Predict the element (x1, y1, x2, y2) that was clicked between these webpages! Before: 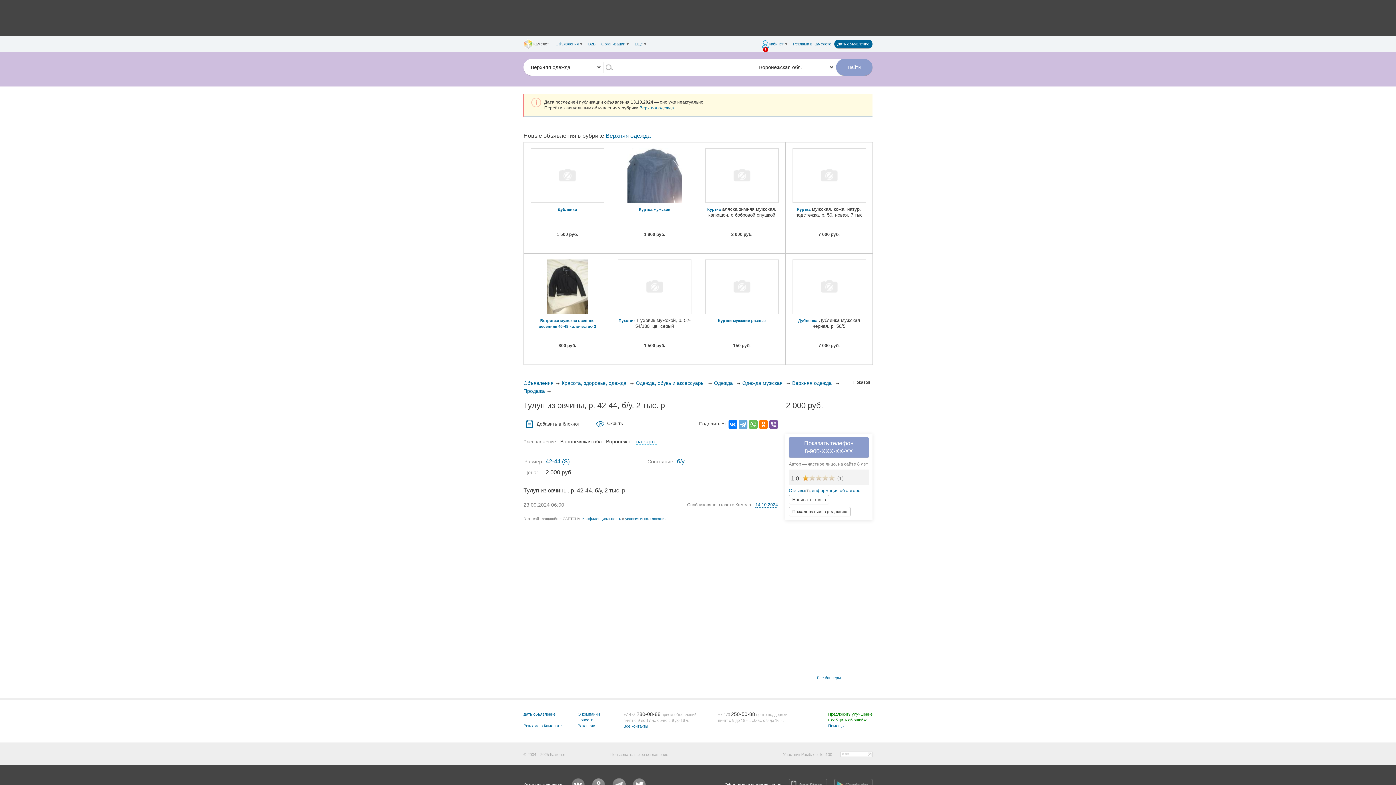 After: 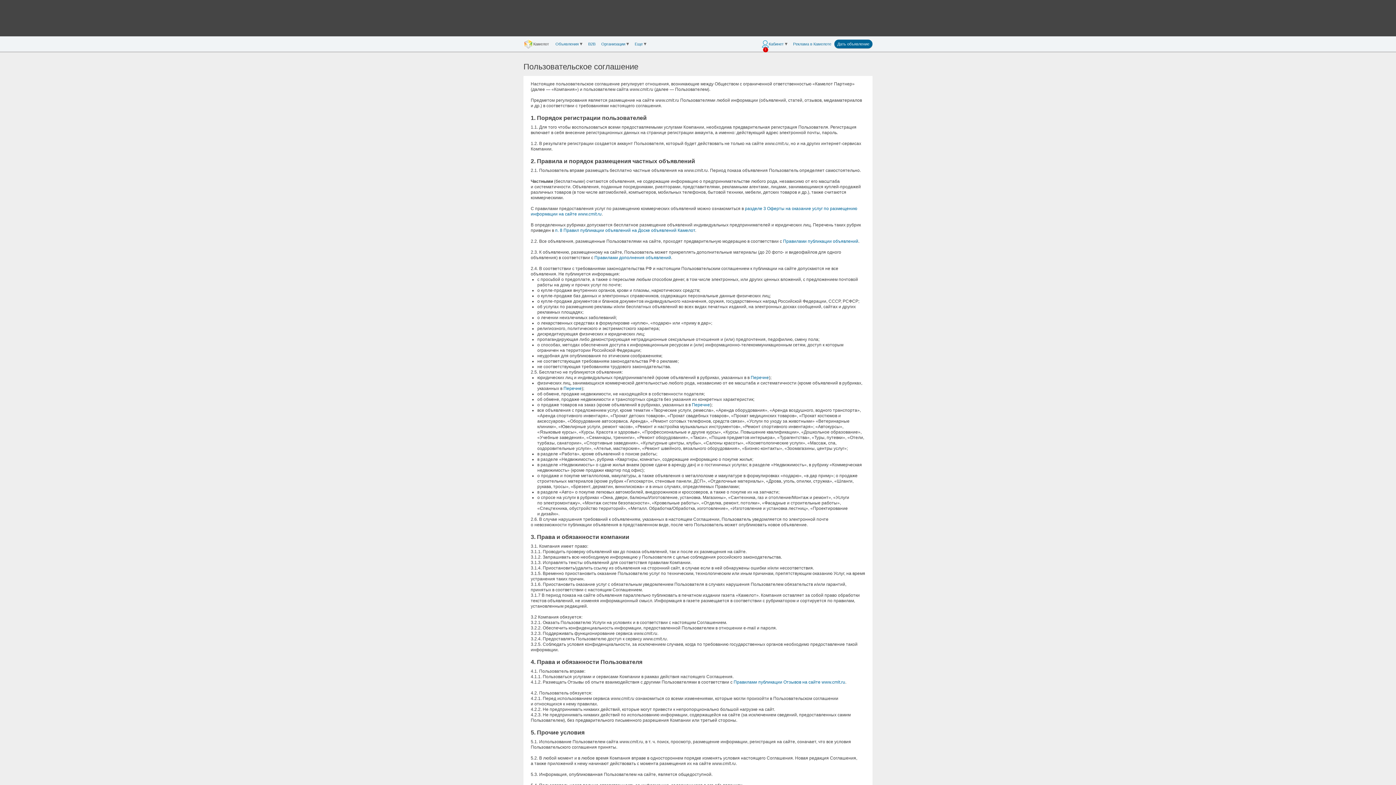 Action: label: Пользовательское соглашение bbox: (610, 752, 668, 757)